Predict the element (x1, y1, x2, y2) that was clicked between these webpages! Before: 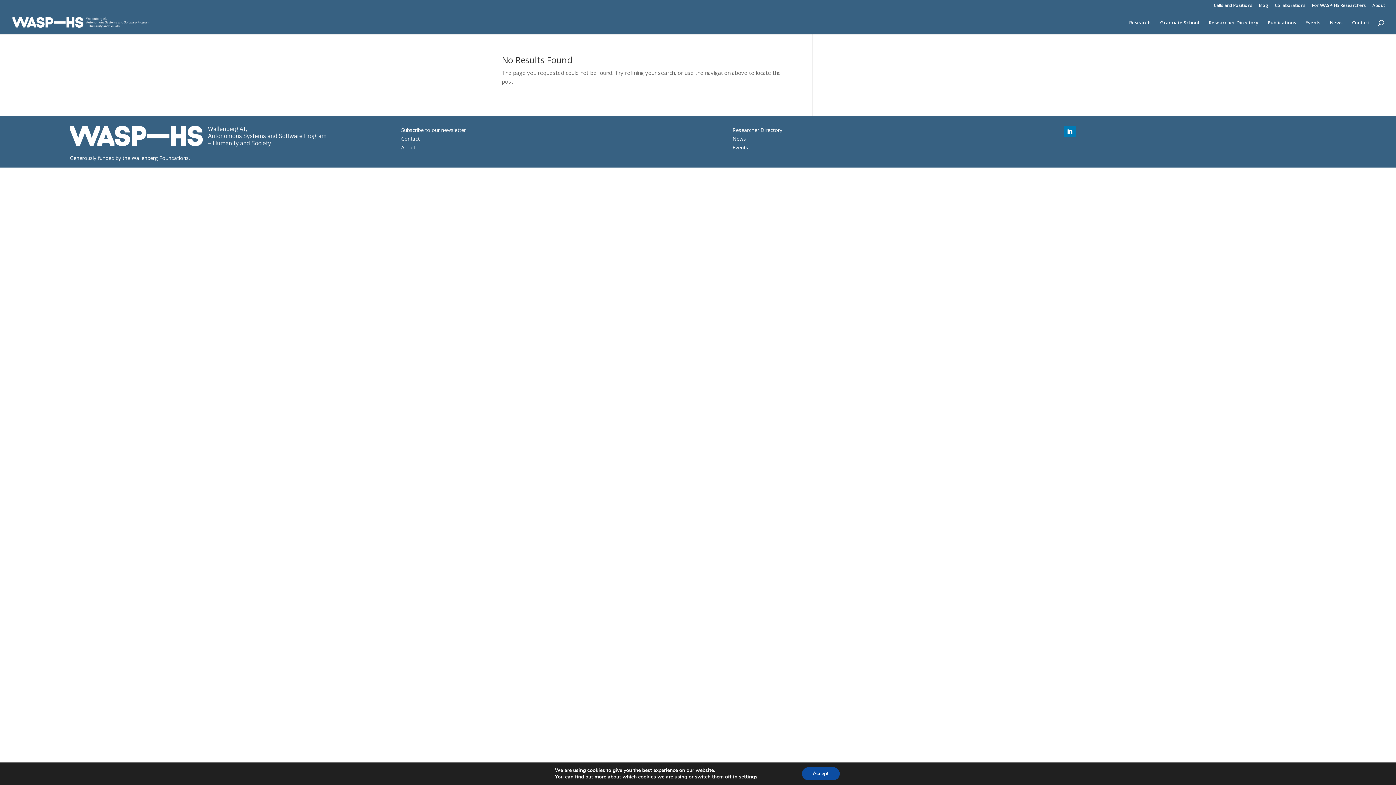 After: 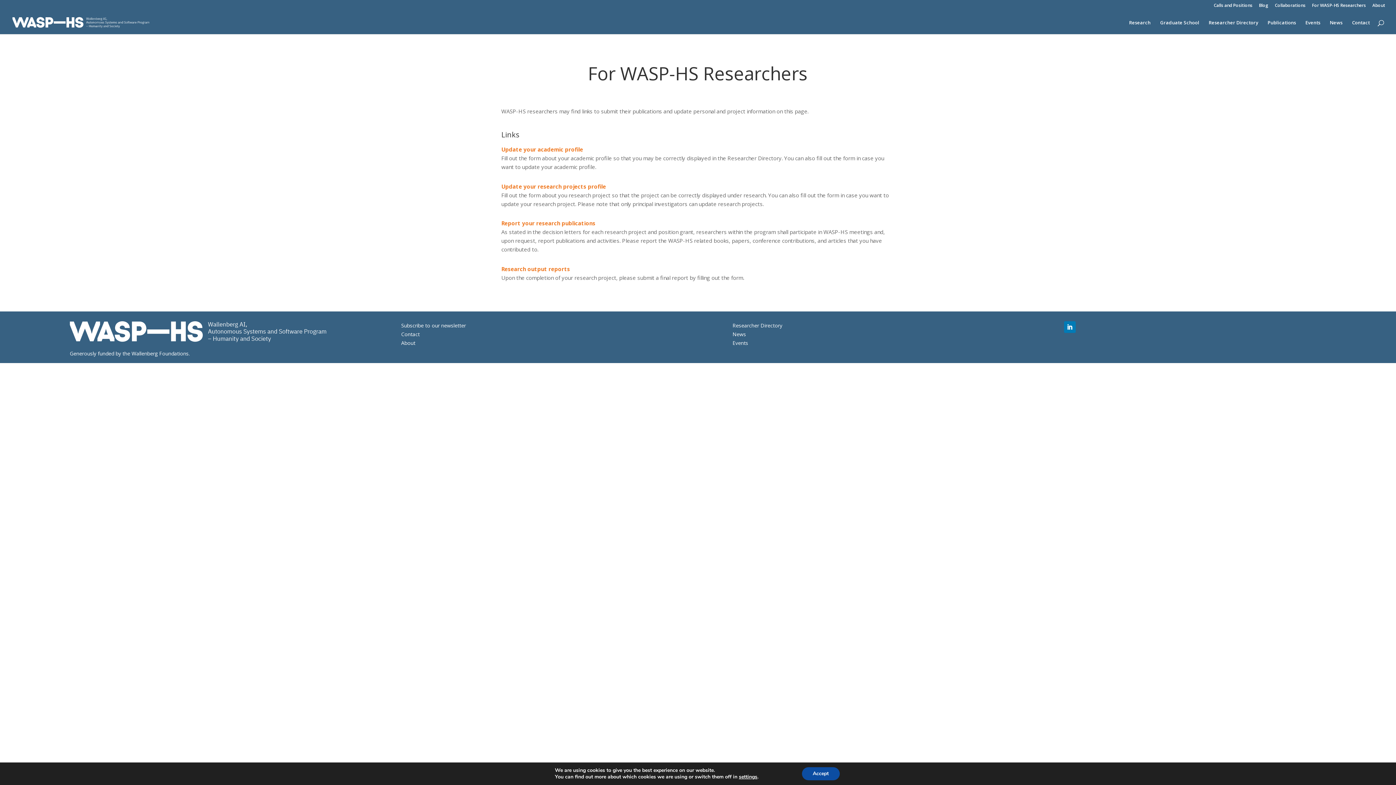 Action: label: For WASP-HS Researchers bbox: (1312, 3, 1366, 10)